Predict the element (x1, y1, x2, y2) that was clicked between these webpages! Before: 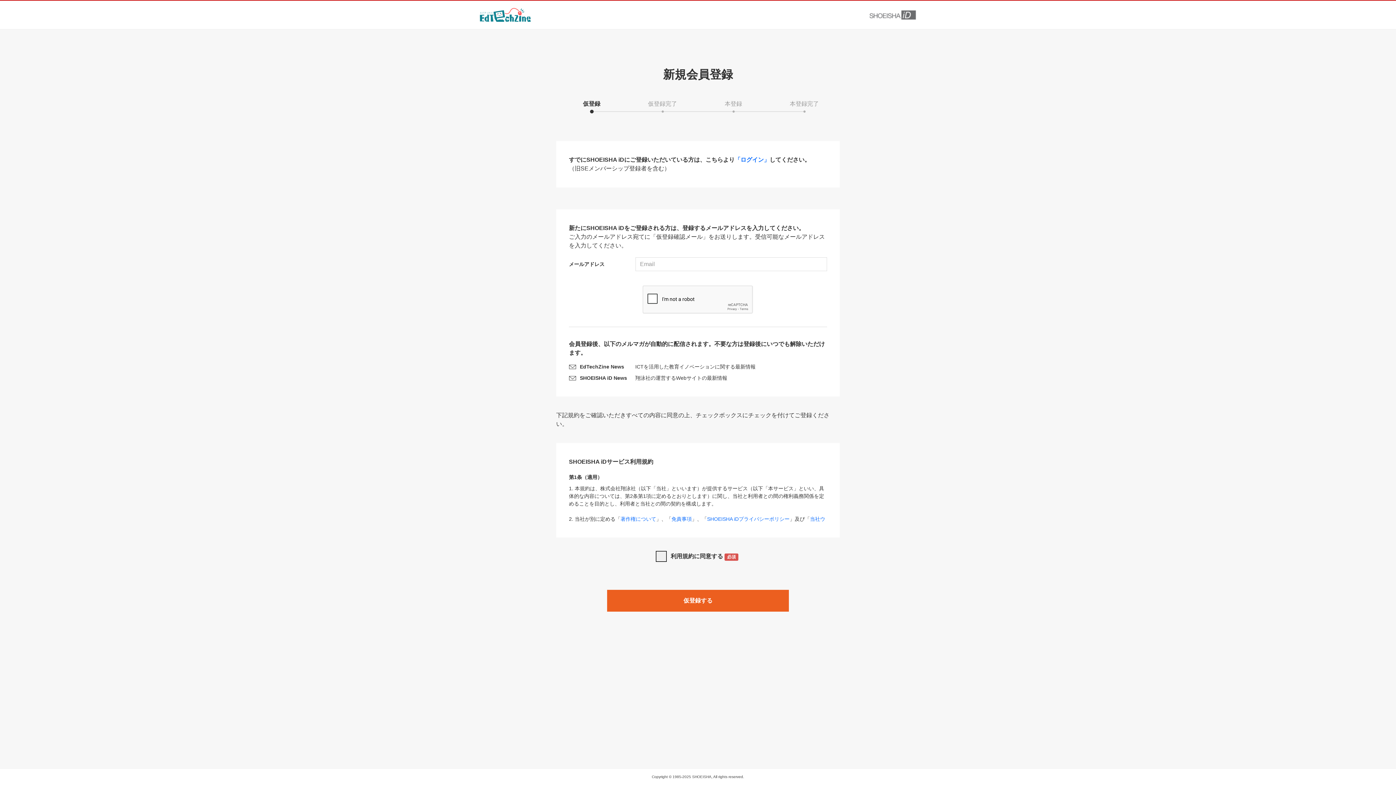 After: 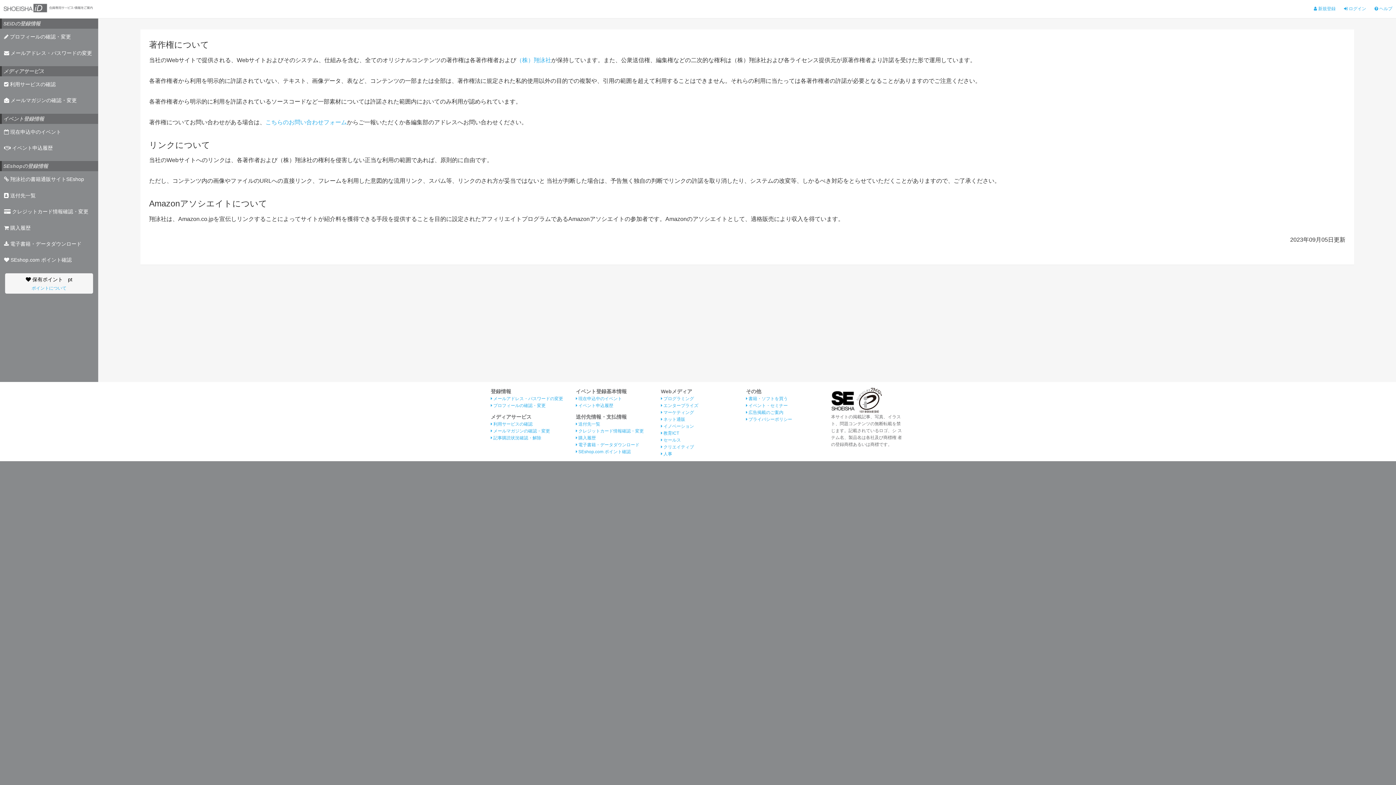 Action: bbox: (620, 516, 656, 522) label: 著作権について